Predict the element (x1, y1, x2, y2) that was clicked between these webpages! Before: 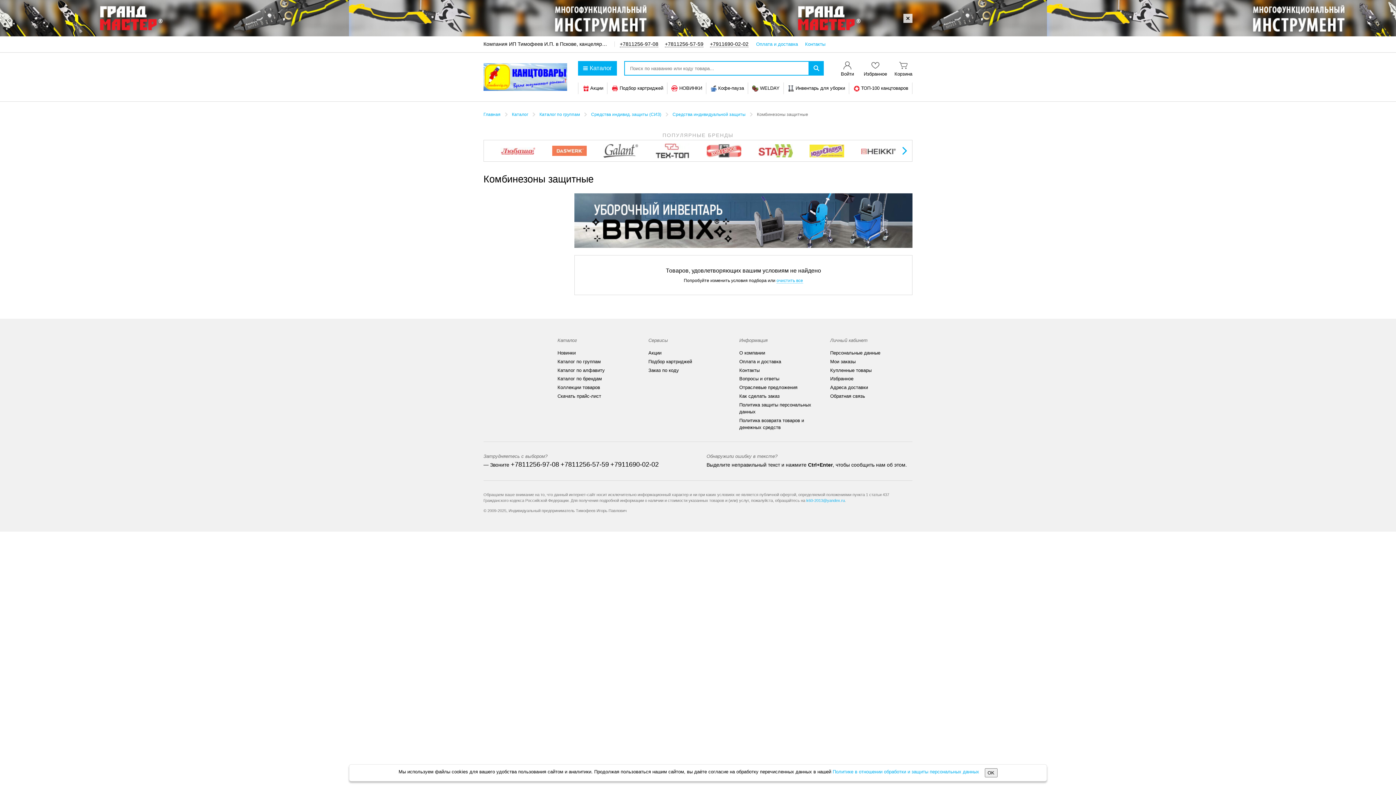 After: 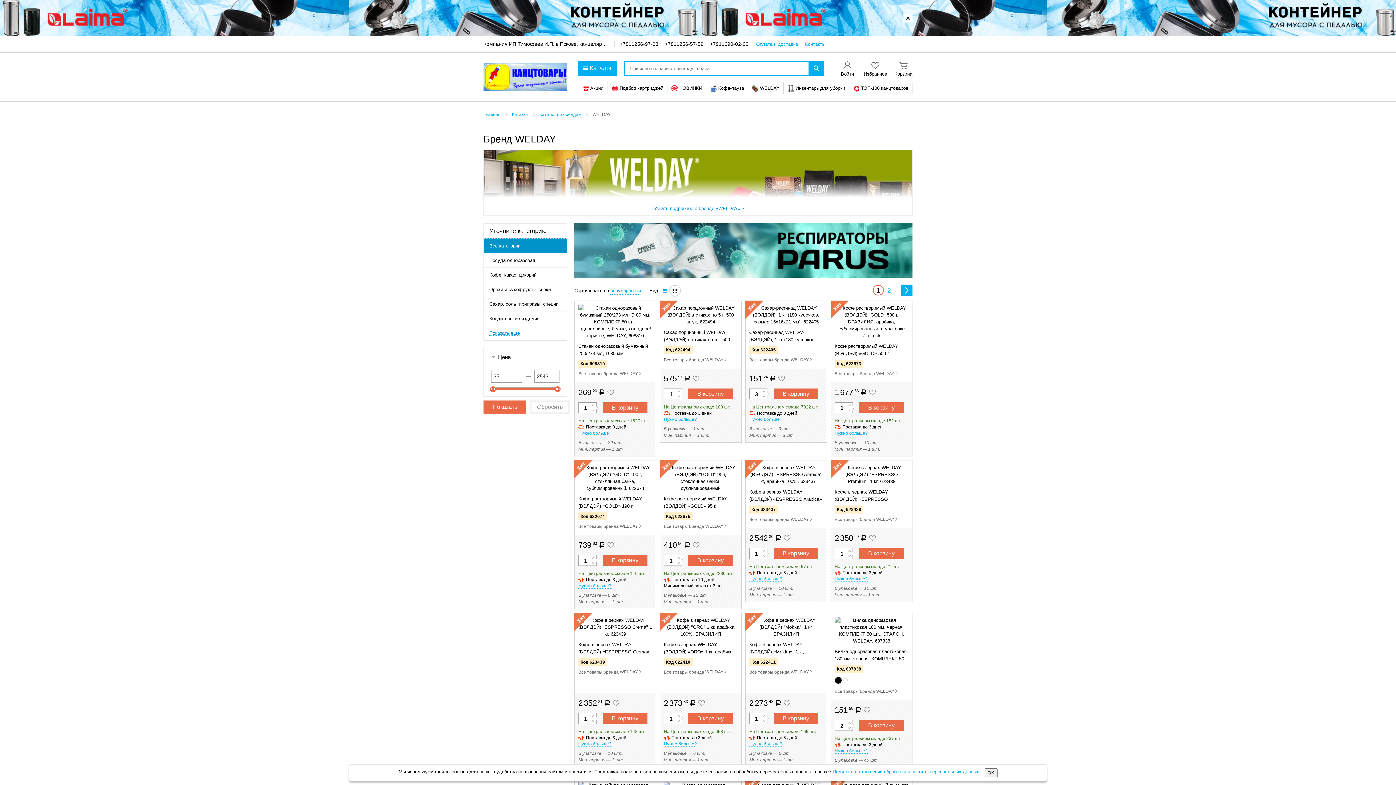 Action: label: WELDAY bbox: (752, 85, 779, 91)